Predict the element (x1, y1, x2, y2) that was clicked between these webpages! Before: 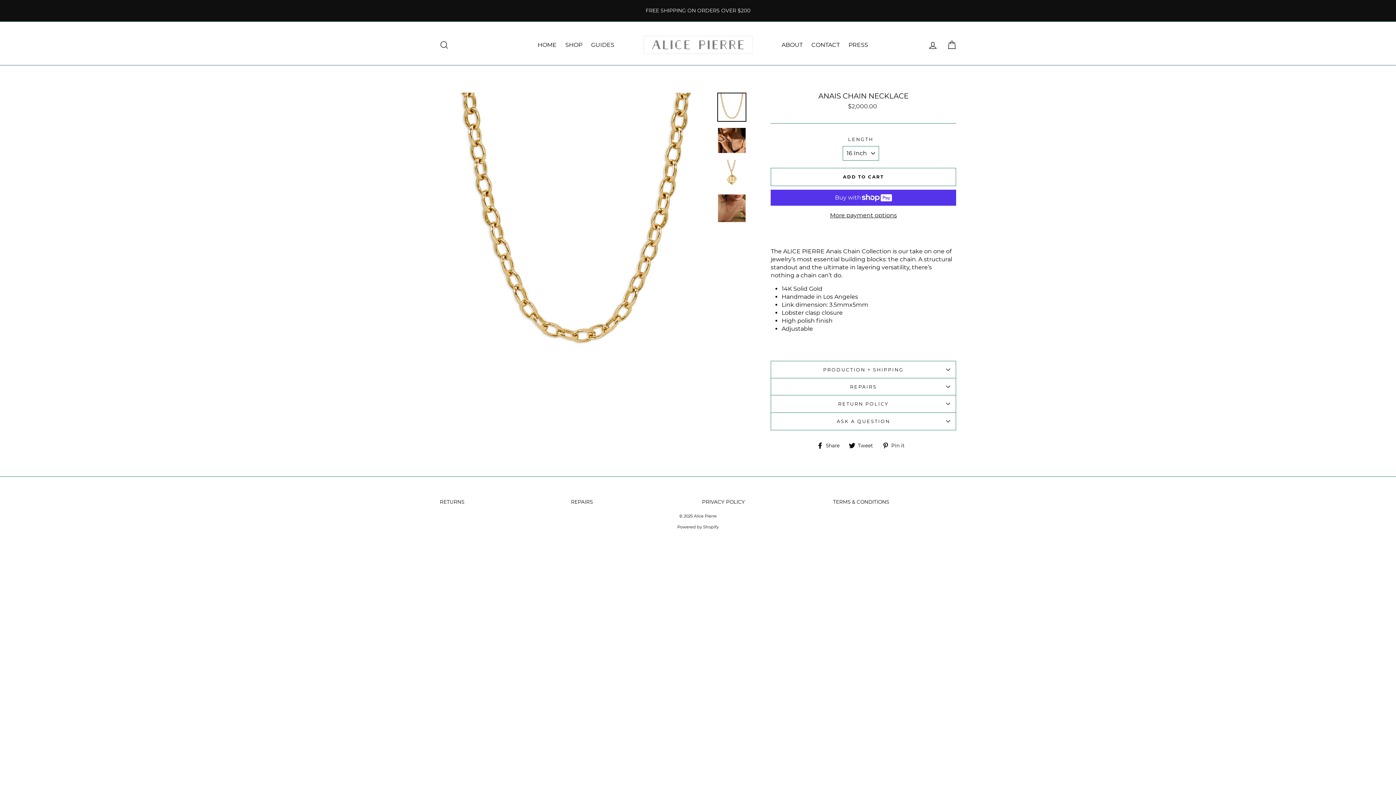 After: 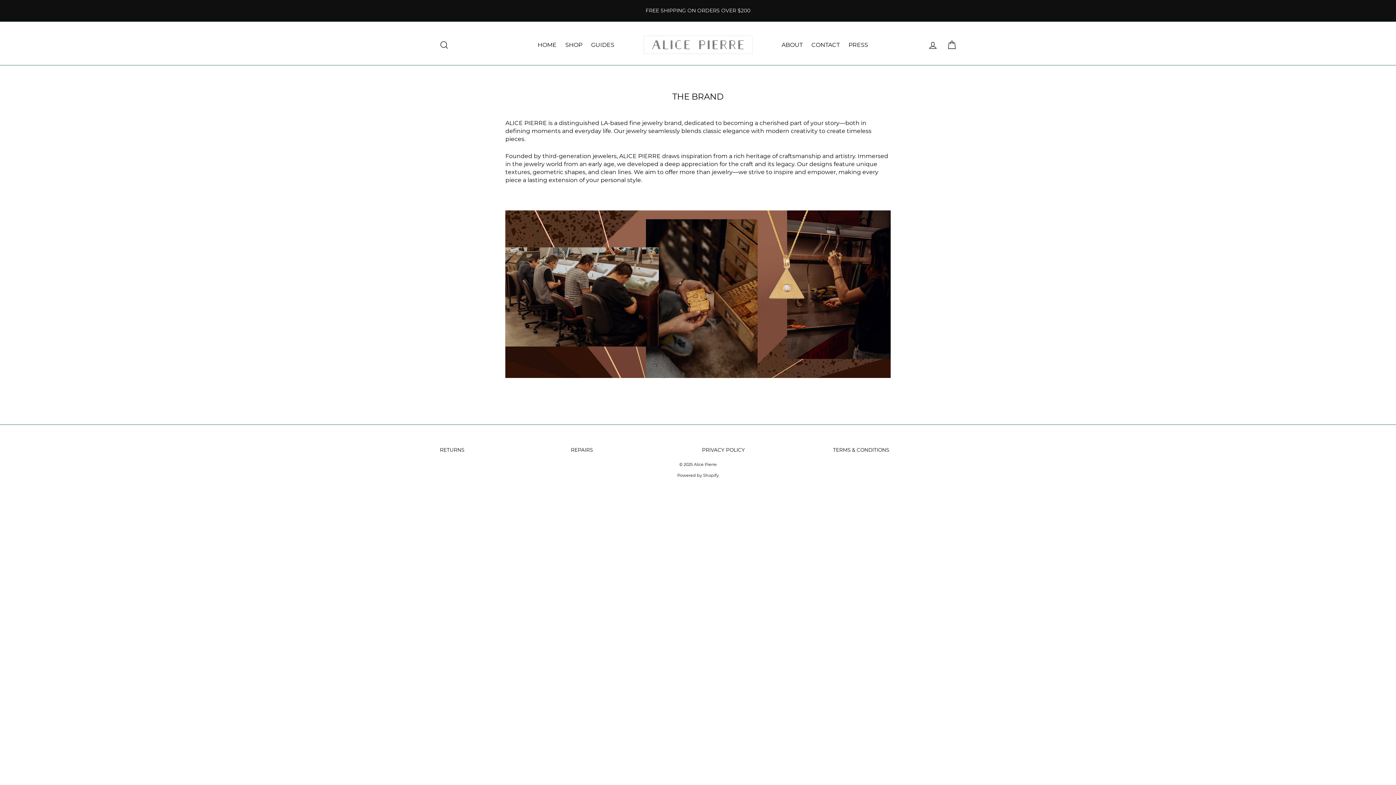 Action: label: ABOUT bbox: (778, 38, 806, 51)